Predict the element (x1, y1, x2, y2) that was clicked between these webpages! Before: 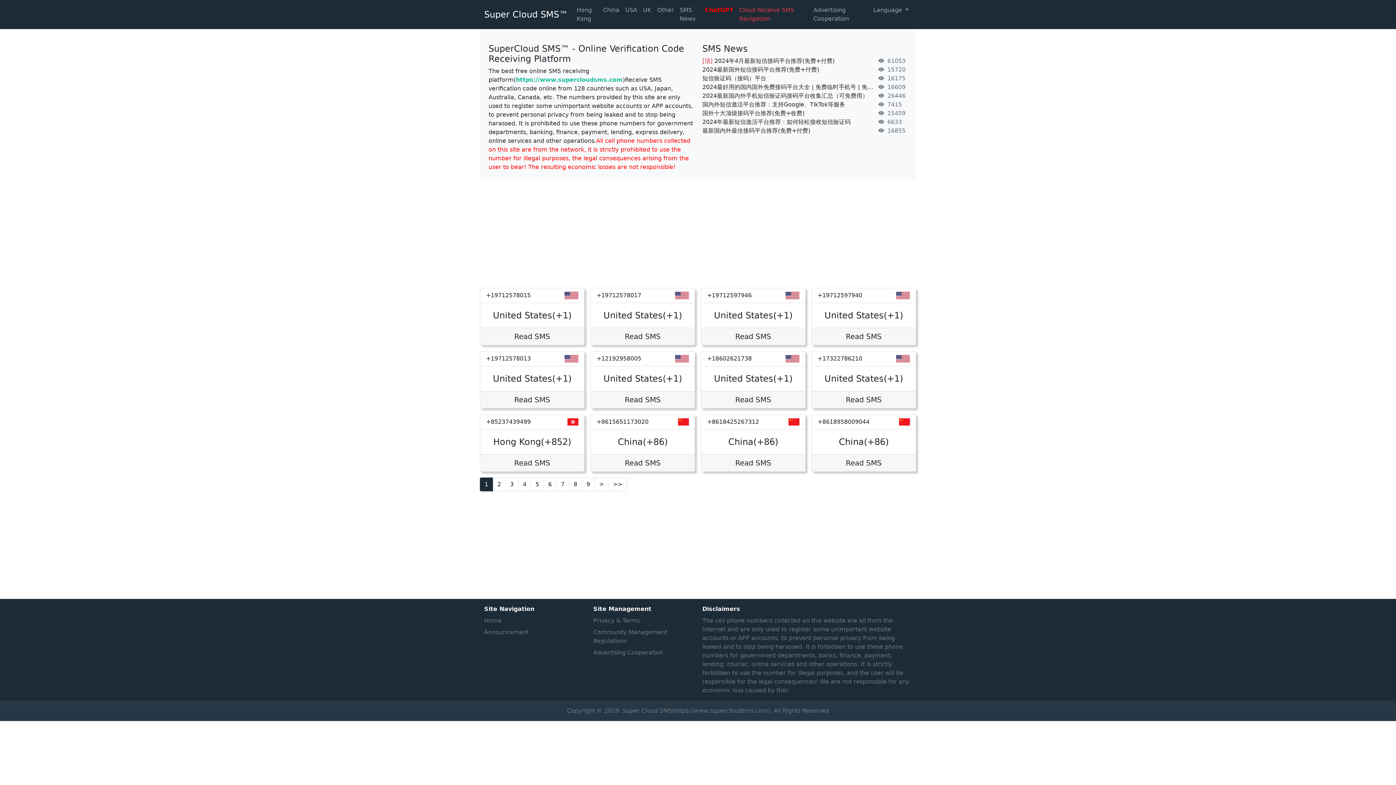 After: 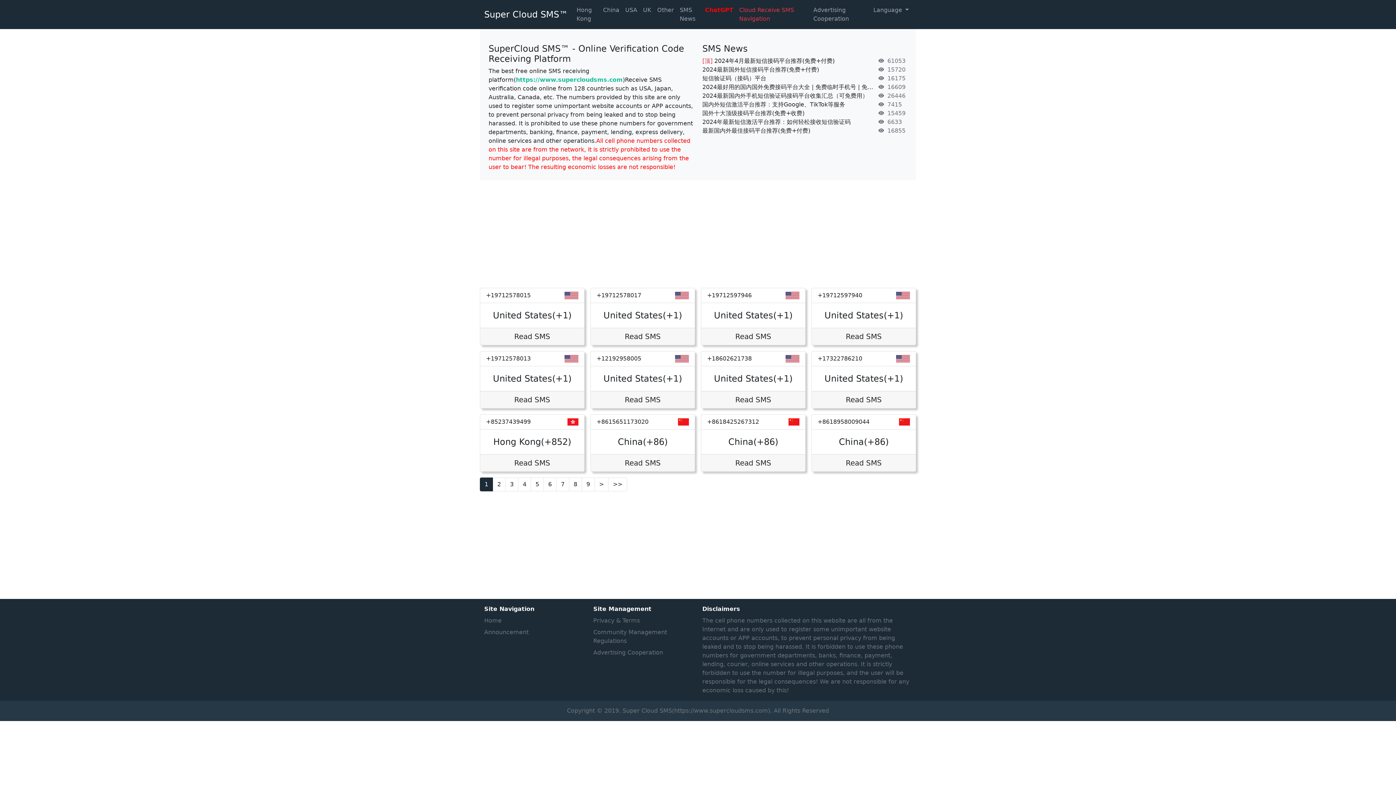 Action: bbox: (714, 57, 834, 64) label: 2024年4月最新短信接码平台推荐(免费+付费)